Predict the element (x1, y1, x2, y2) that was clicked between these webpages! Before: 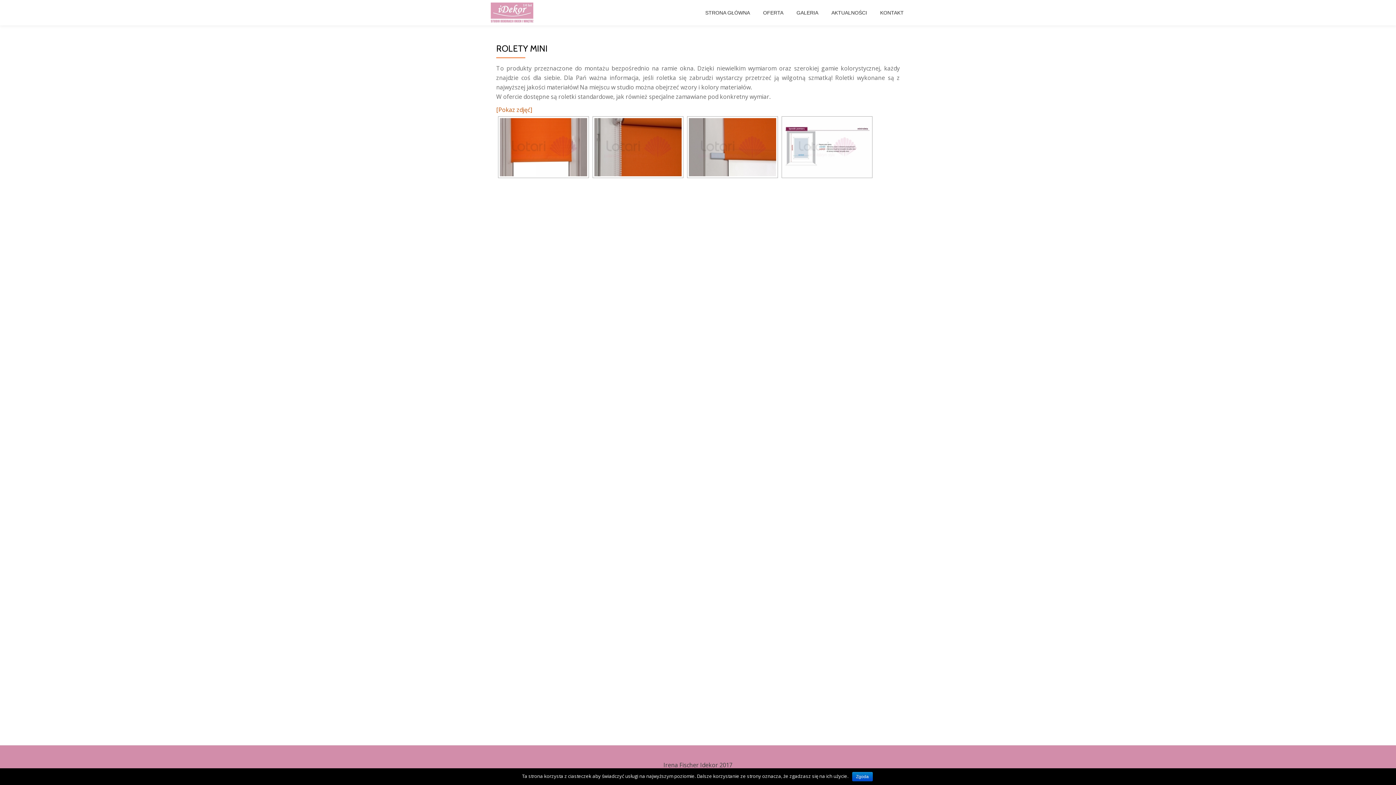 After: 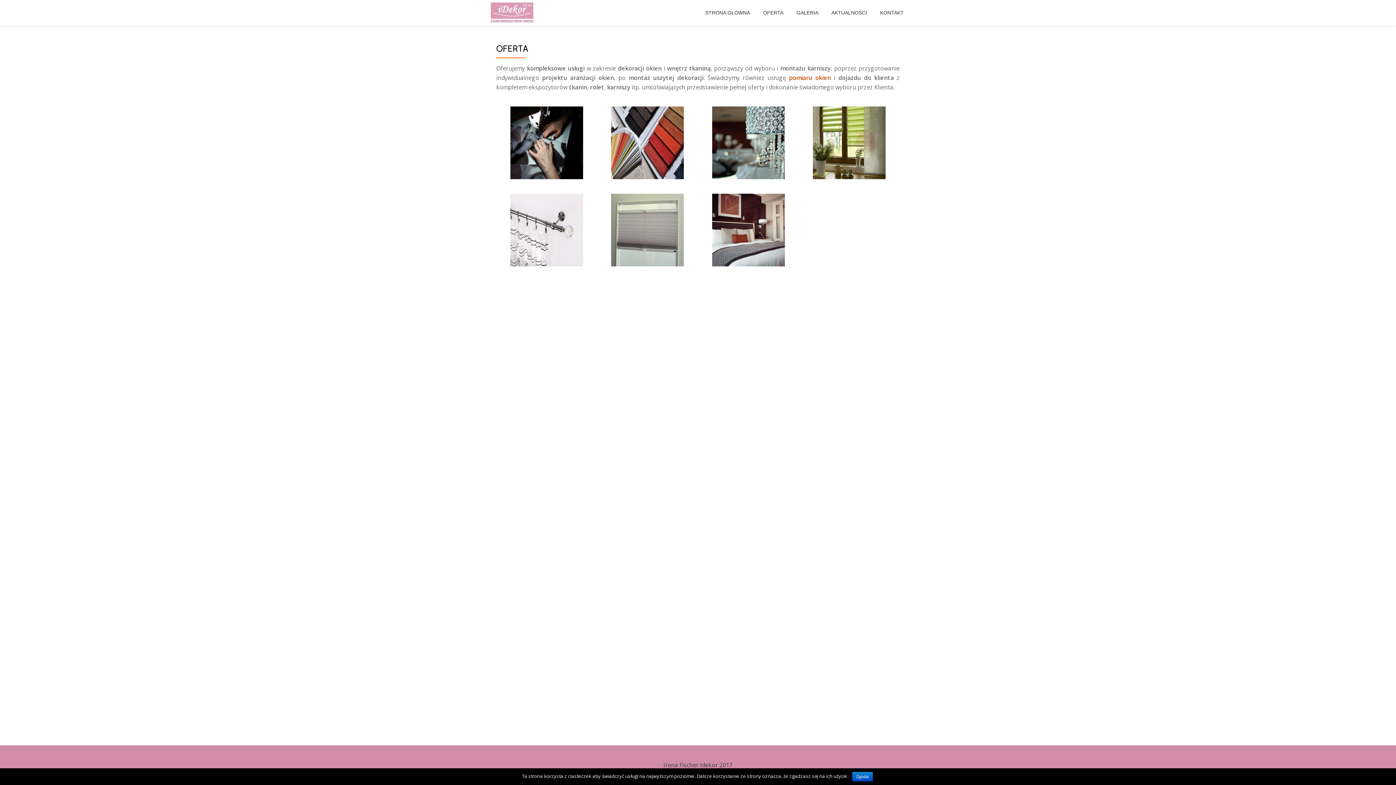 Action: bbox: (763, 9, 783, 16) label: OFERTA